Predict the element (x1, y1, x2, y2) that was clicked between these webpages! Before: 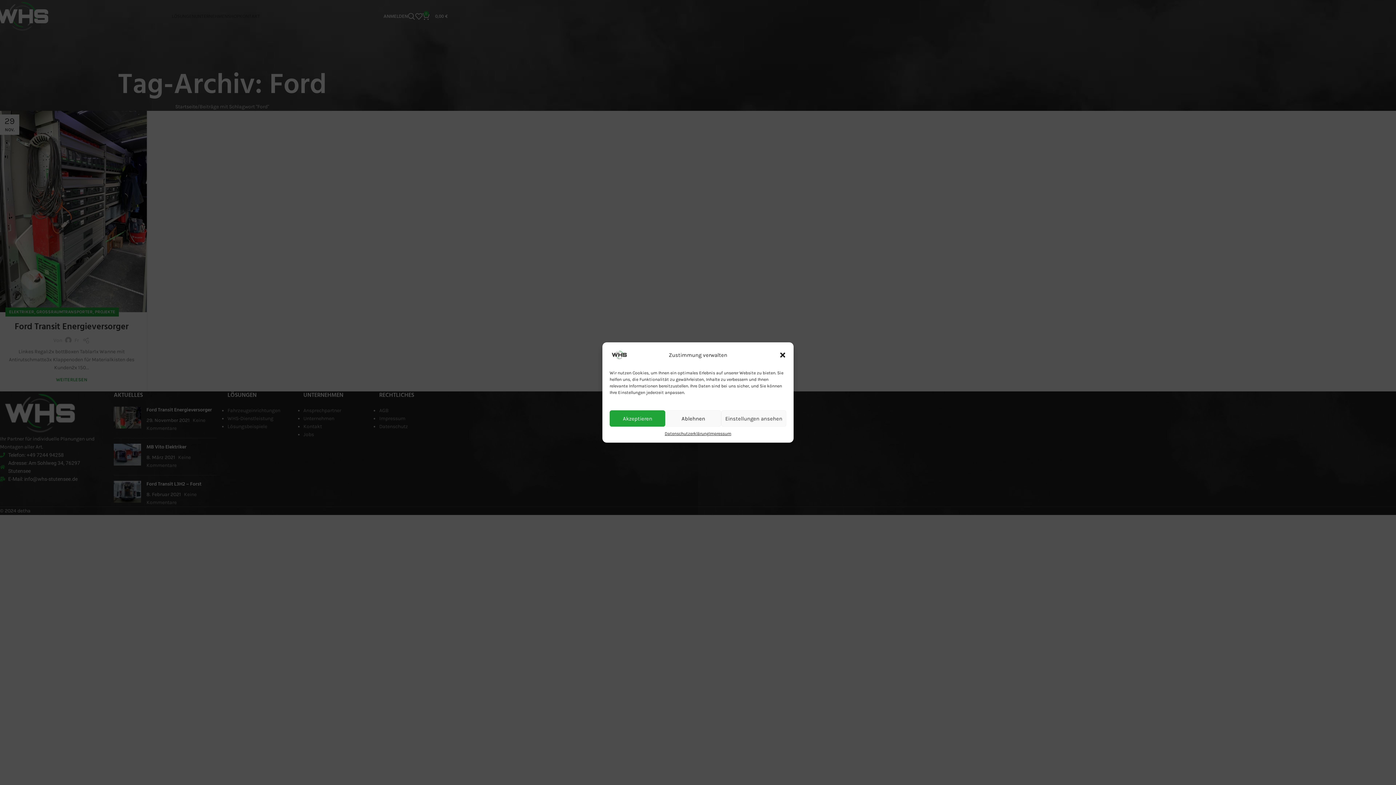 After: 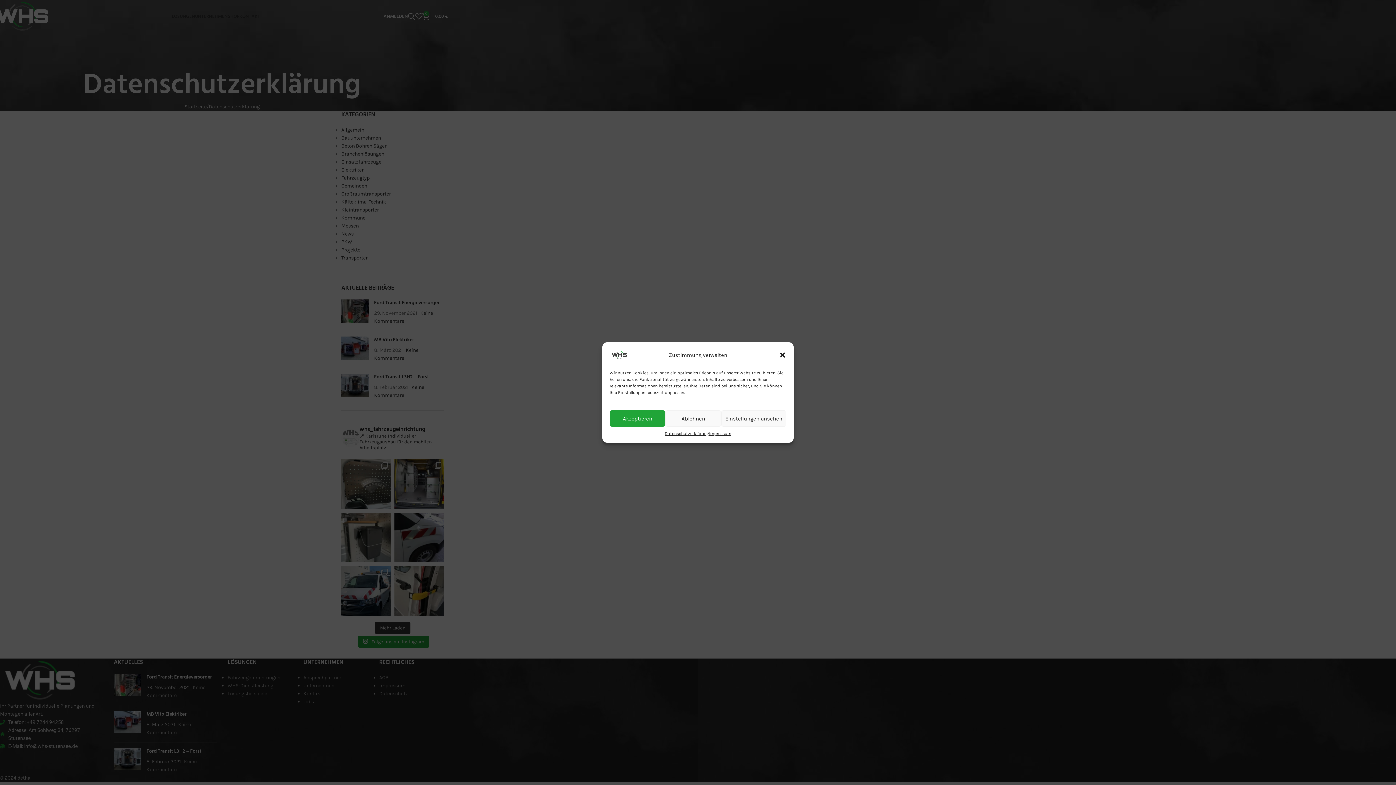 Action: label: Datenschutzerklärung bbox: (664, 430, 709, 437)